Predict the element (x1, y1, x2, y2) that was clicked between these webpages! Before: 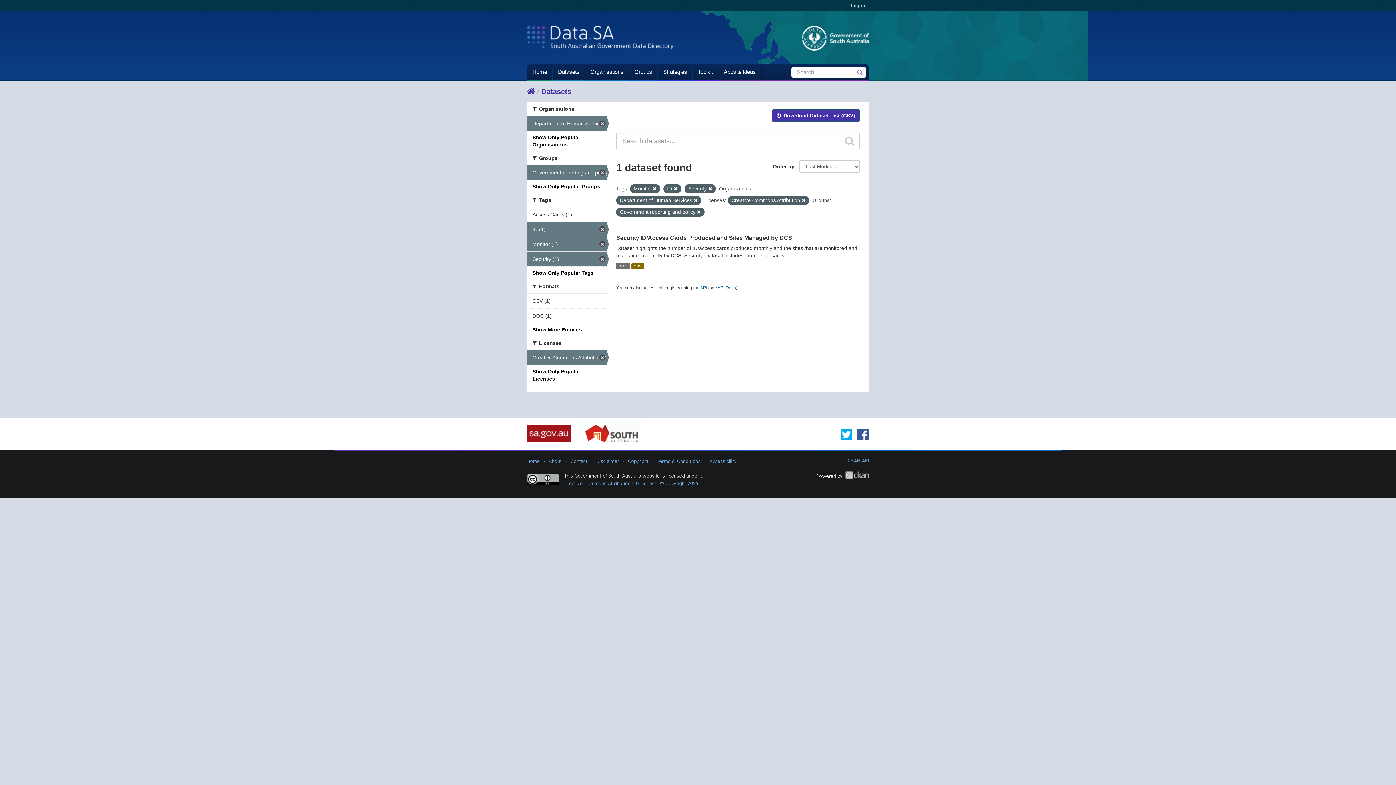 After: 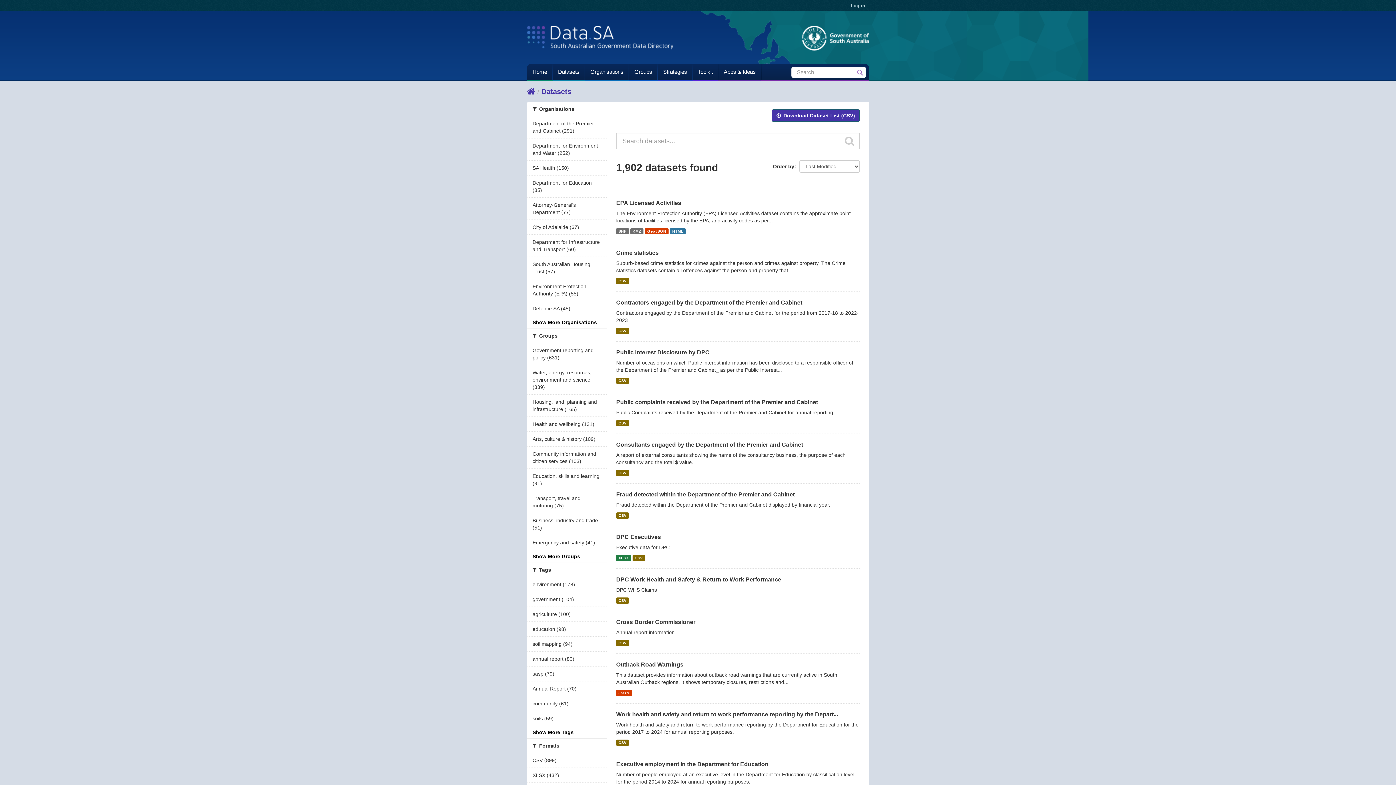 Action: bbox: (527, 87, 535, 95) label: Home